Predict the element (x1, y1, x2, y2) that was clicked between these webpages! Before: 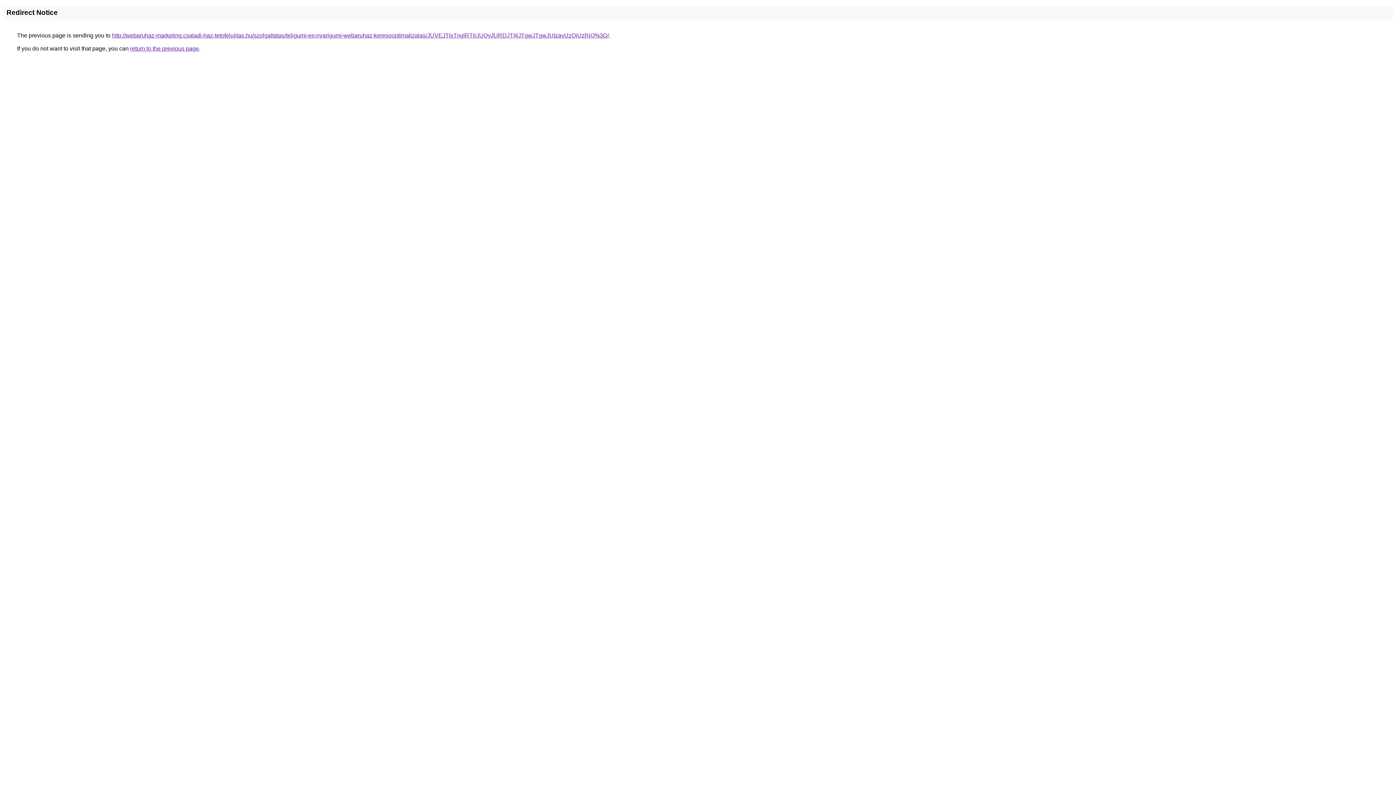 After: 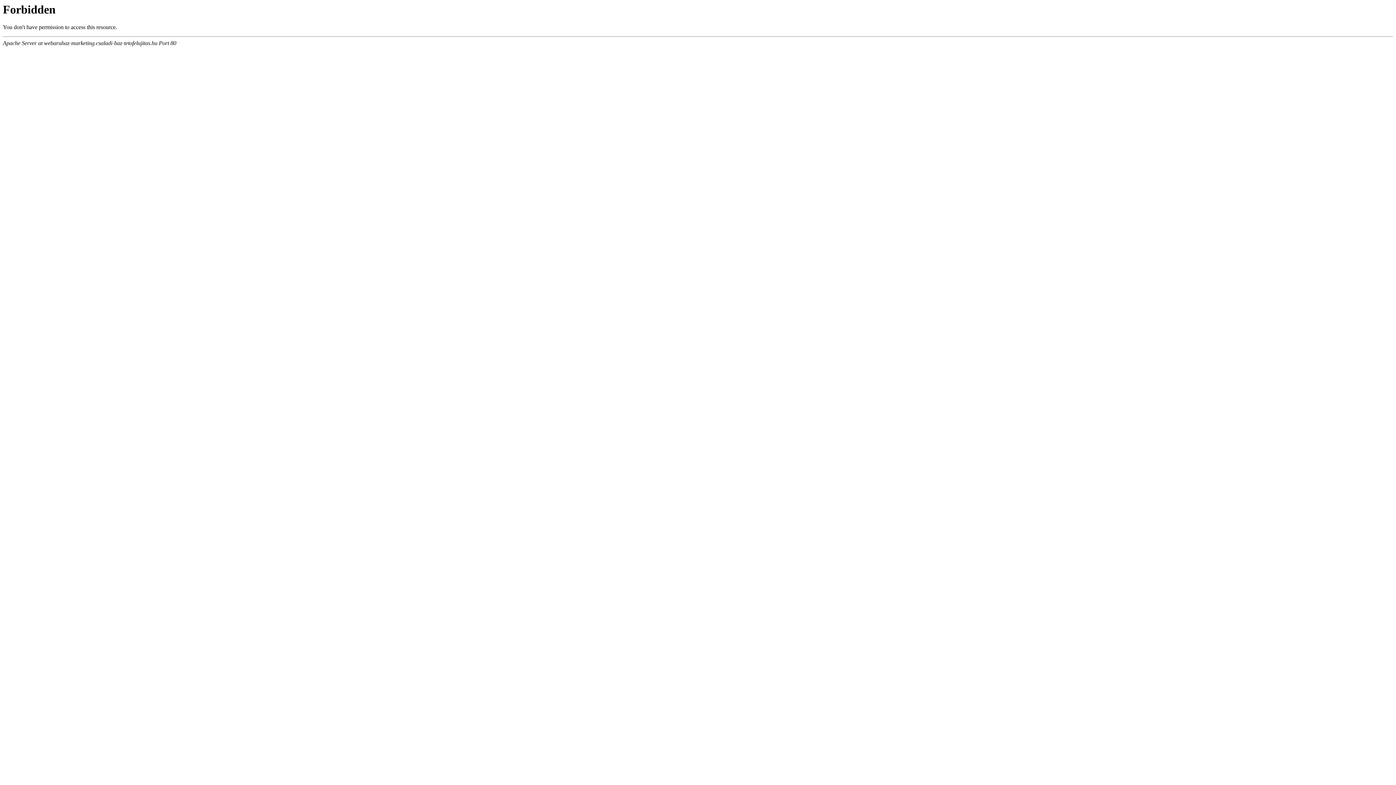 Action: label: http://webaruhaz-marketing.csaladi-haz-tetofelujitas.hu/szolgaltatas/teligumi-es-nyarigumi-webaruhaz-keresooptimalizalas/JUVEJTIxTnglRTlrJUQyJURDJTI4JTgwJTgwJUIzayUzQiUzRjQ%3D/ bbox: (112, 32, 609, 38)